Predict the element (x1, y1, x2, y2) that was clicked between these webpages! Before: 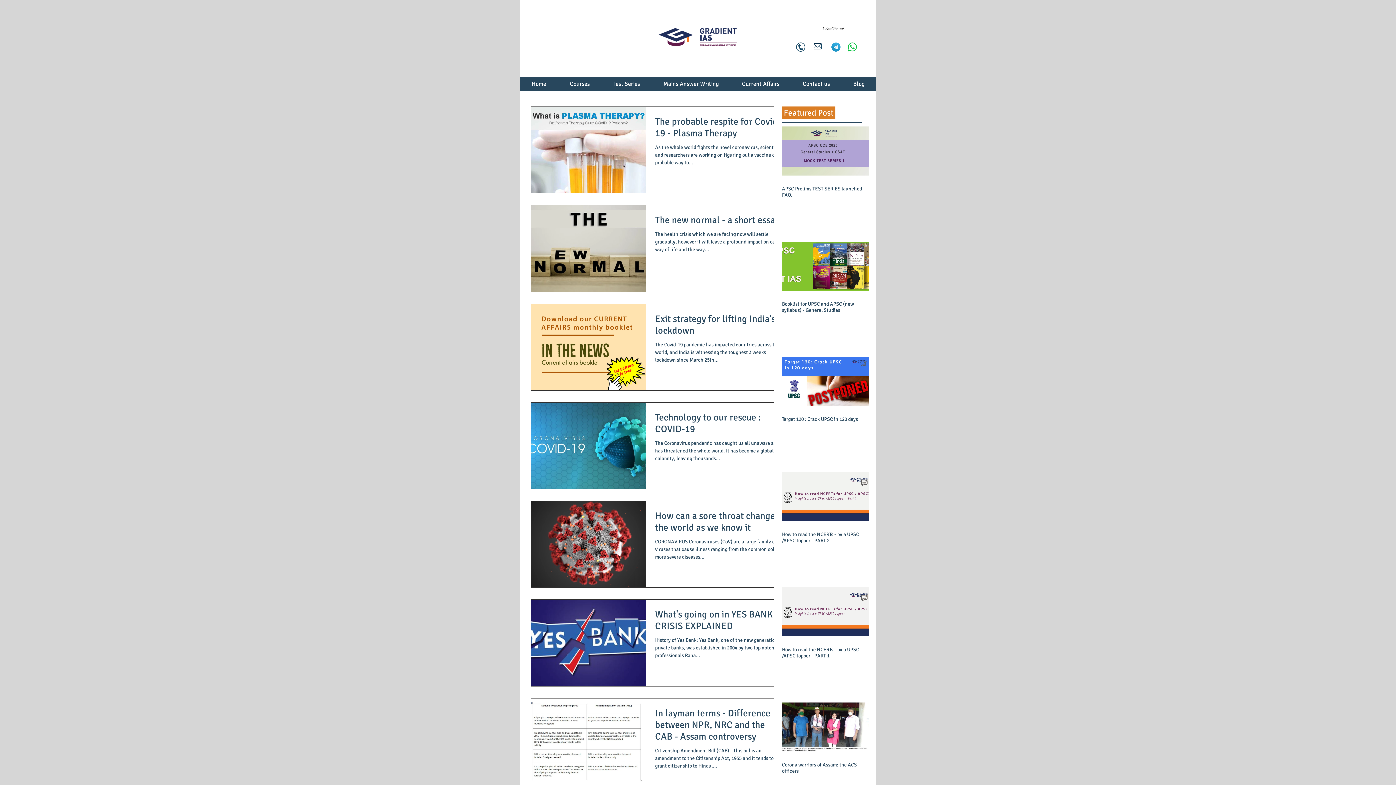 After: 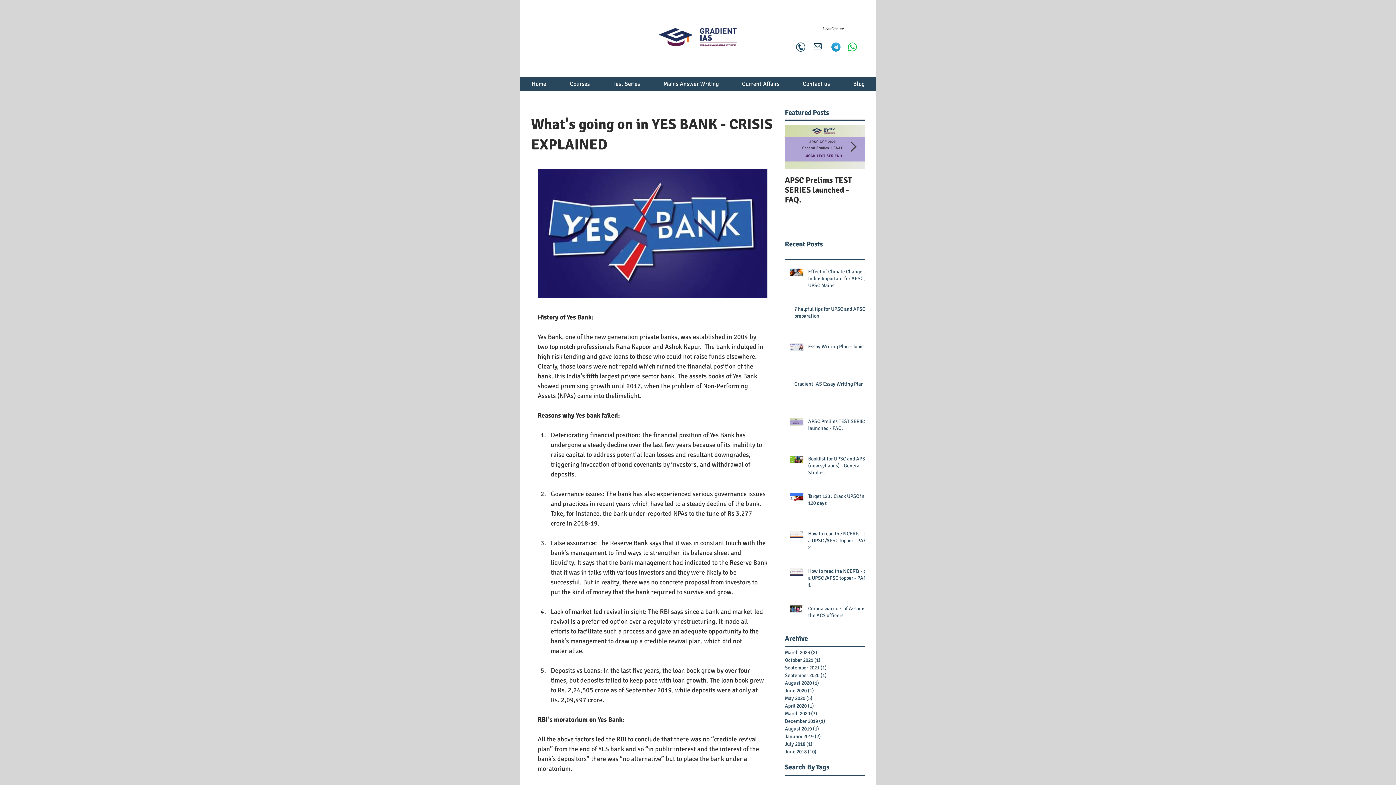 Action: bbox: (655, 608, 782, 636) label: What's going on in YES BANK - CRISIS EXPLAINED